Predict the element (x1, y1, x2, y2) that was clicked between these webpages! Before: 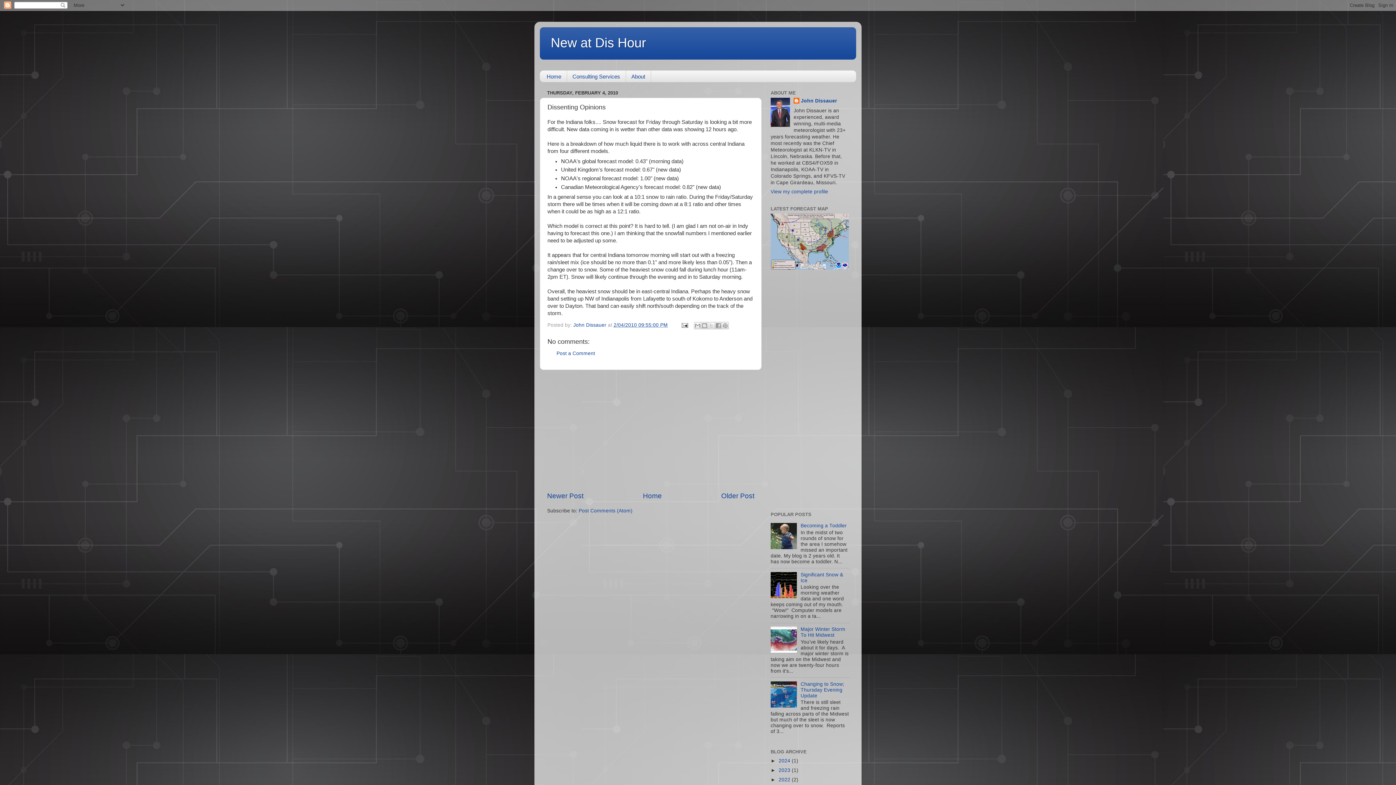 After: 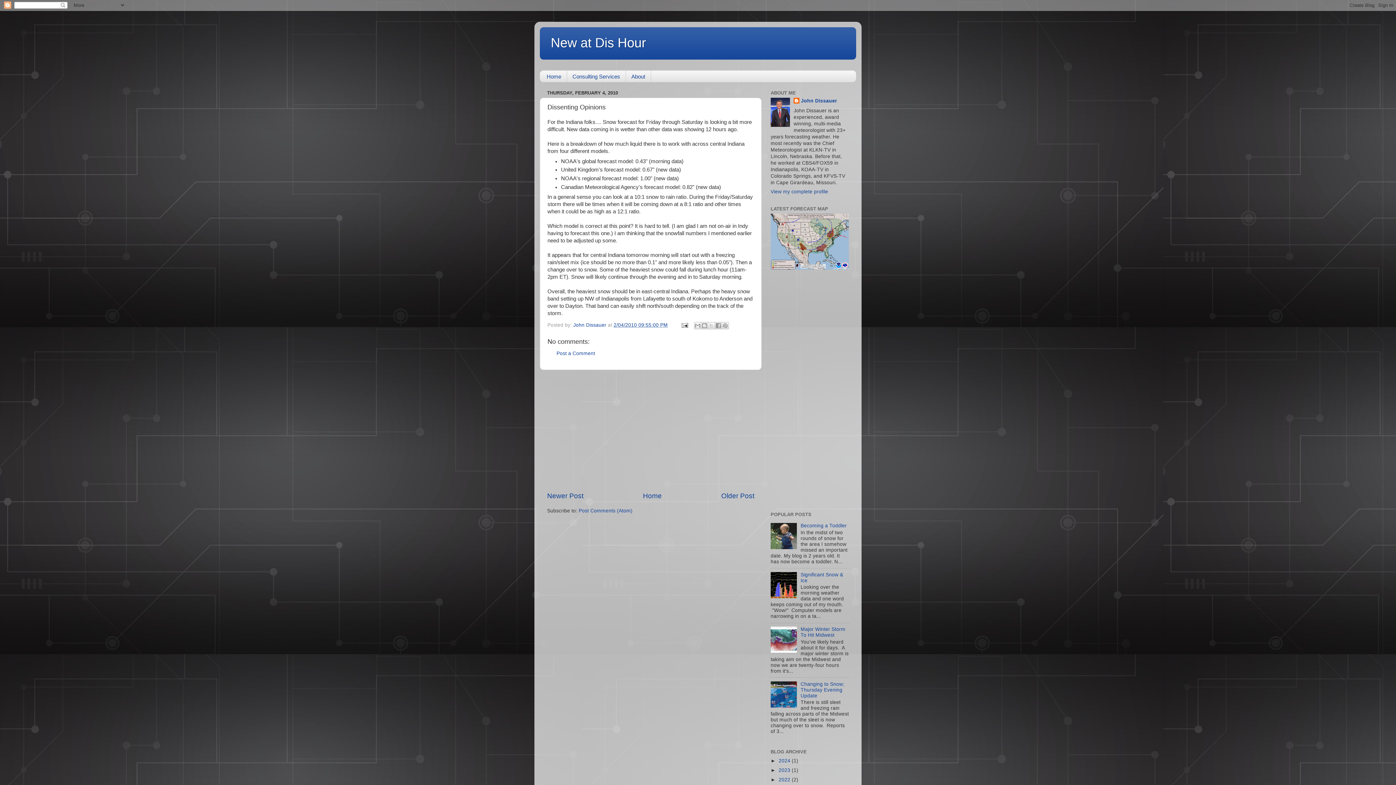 Action: bbox: (770, 703, 799, 708)